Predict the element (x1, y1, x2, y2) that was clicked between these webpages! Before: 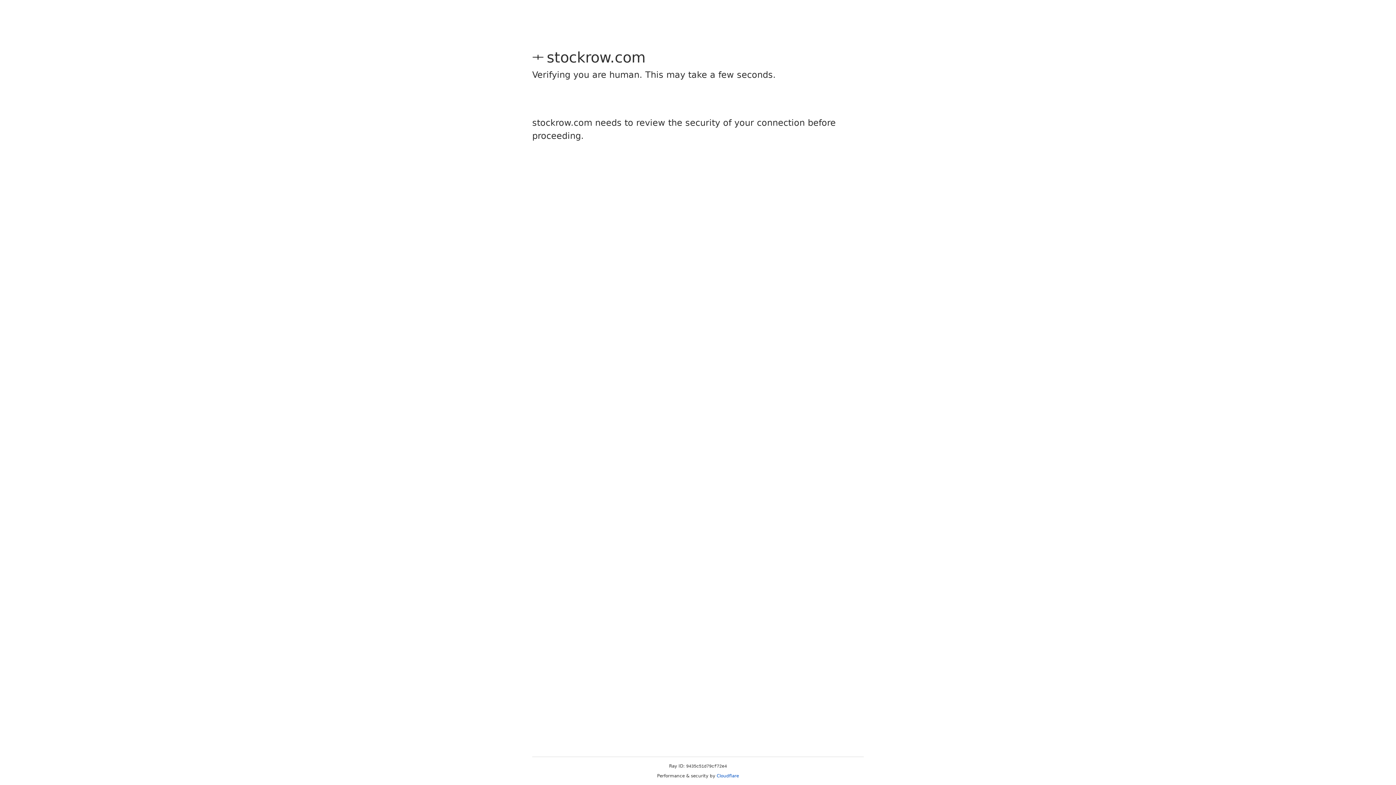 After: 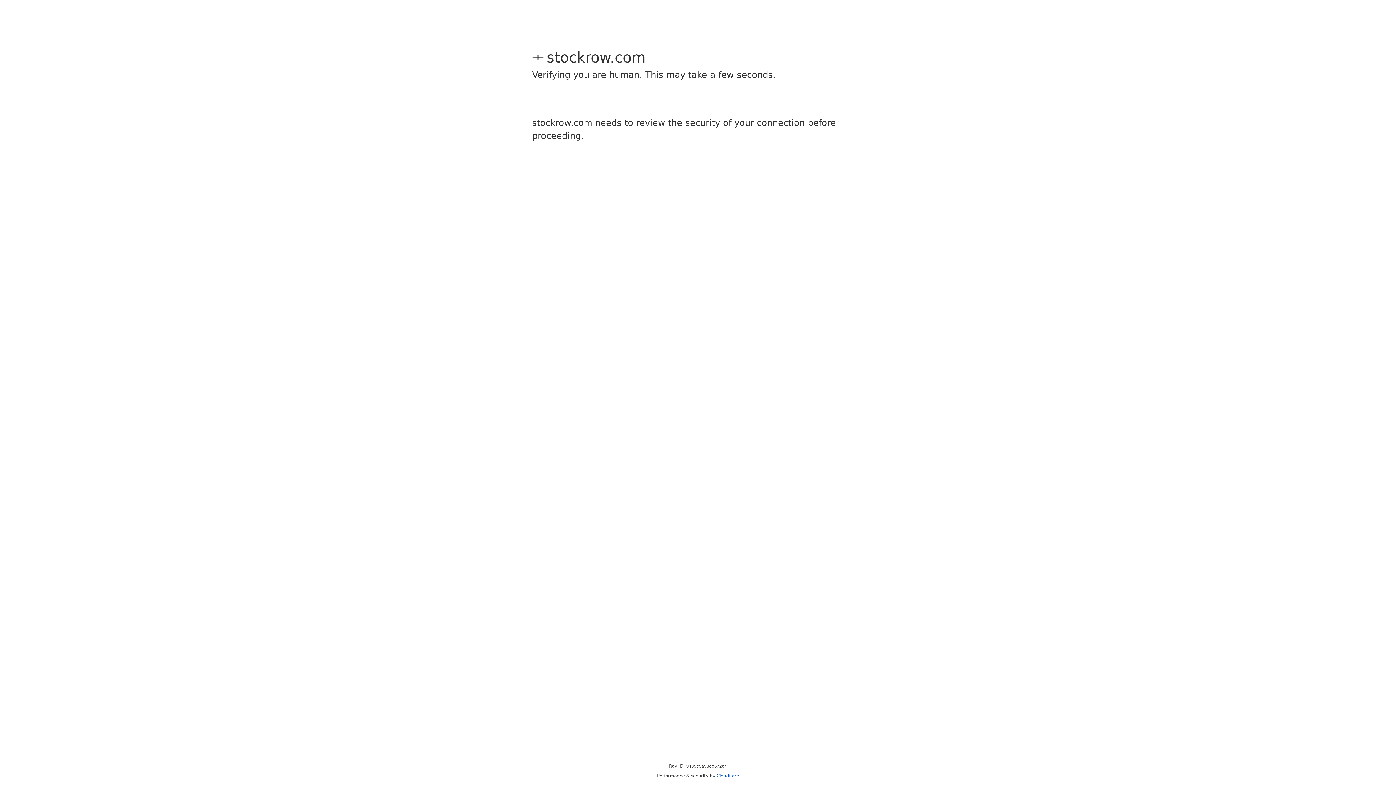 Action: bbox: (716, 773, 739, 778) label: Cloudflare